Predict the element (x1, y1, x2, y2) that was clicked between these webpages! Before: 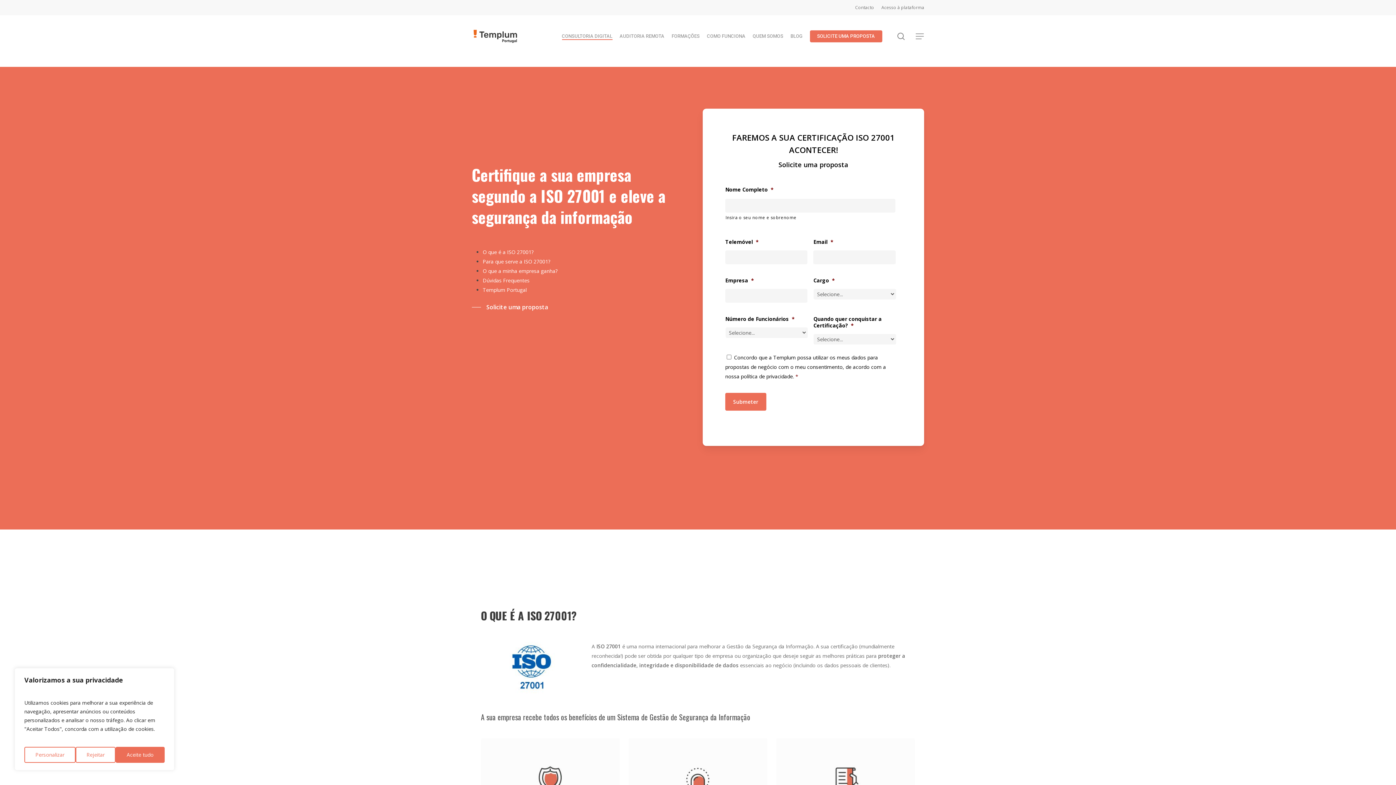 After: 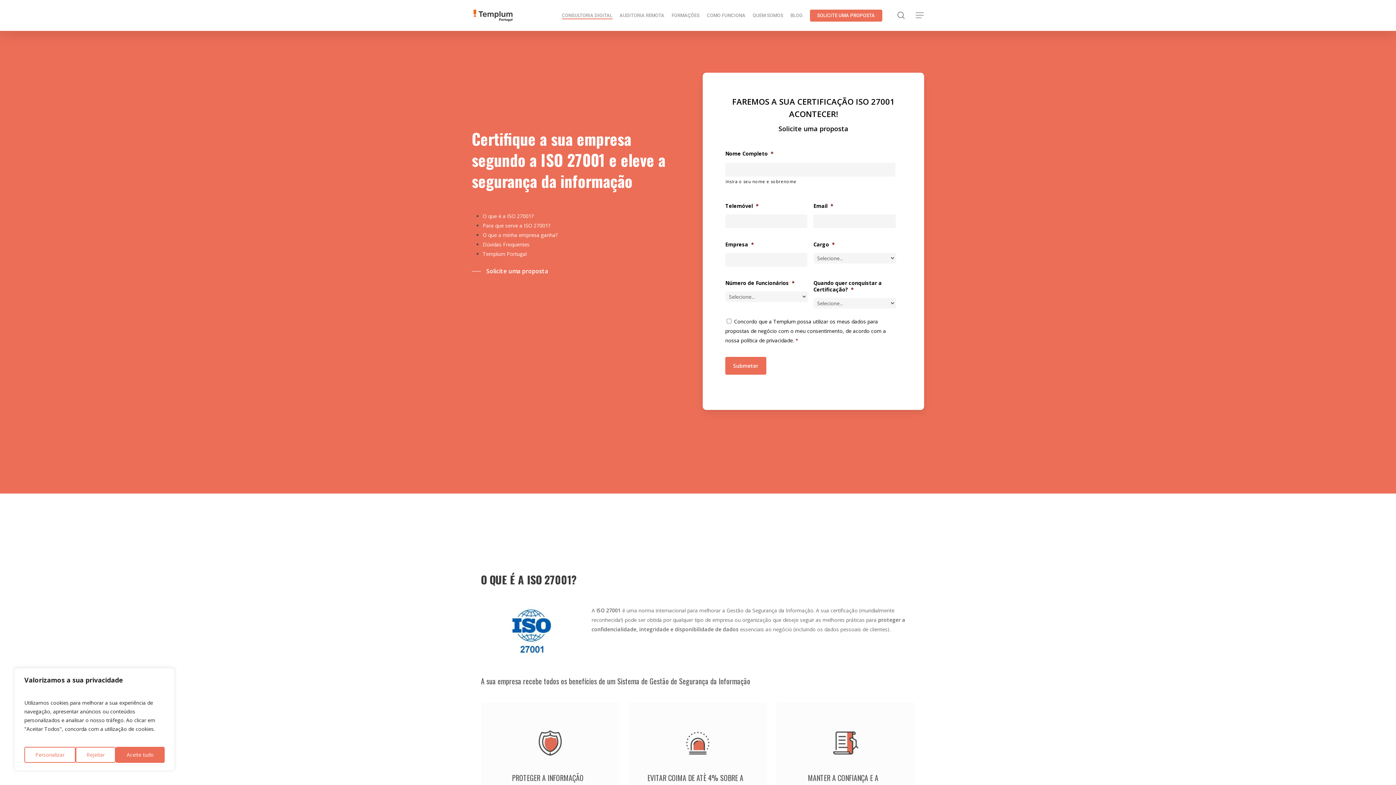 Action: label: Solicite uma proposta bbox: (471, 302, 548, 311)